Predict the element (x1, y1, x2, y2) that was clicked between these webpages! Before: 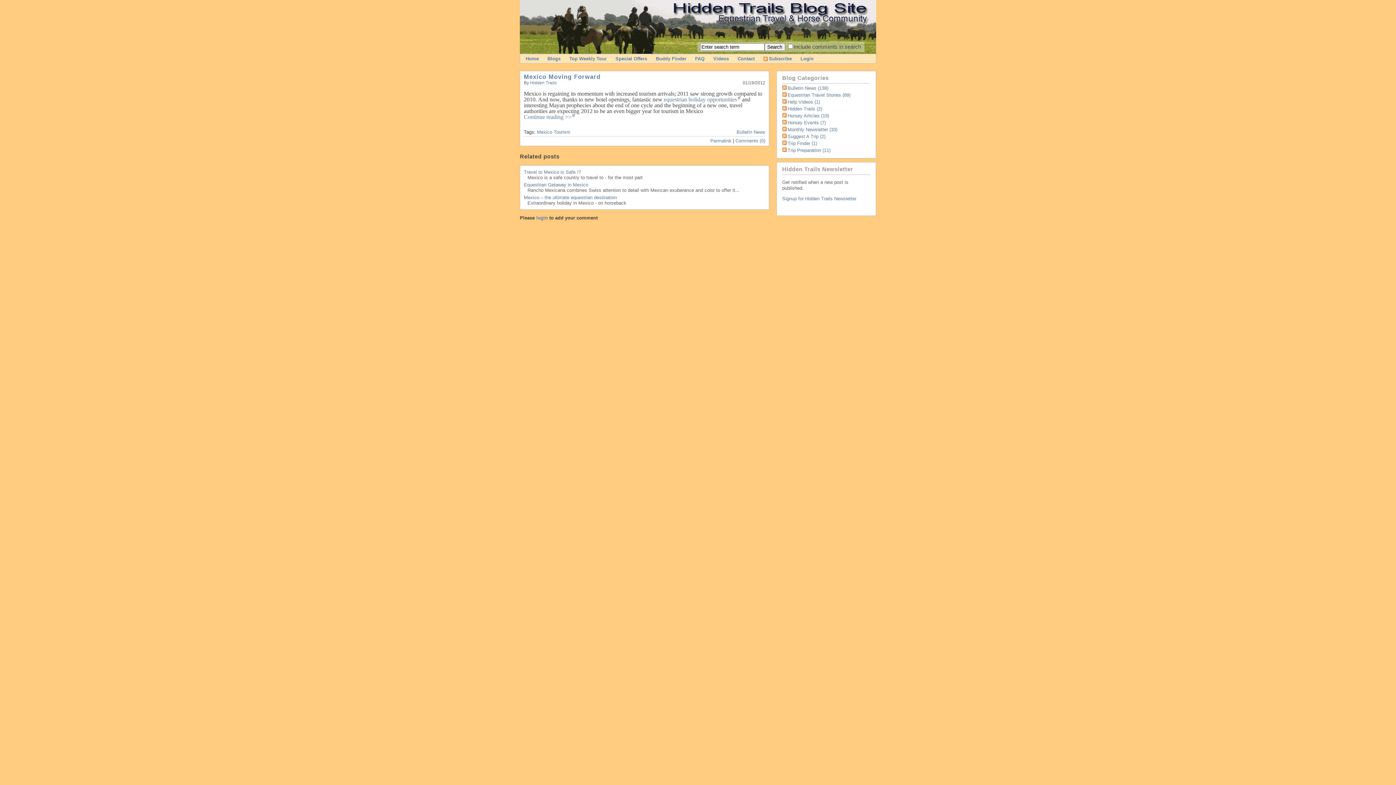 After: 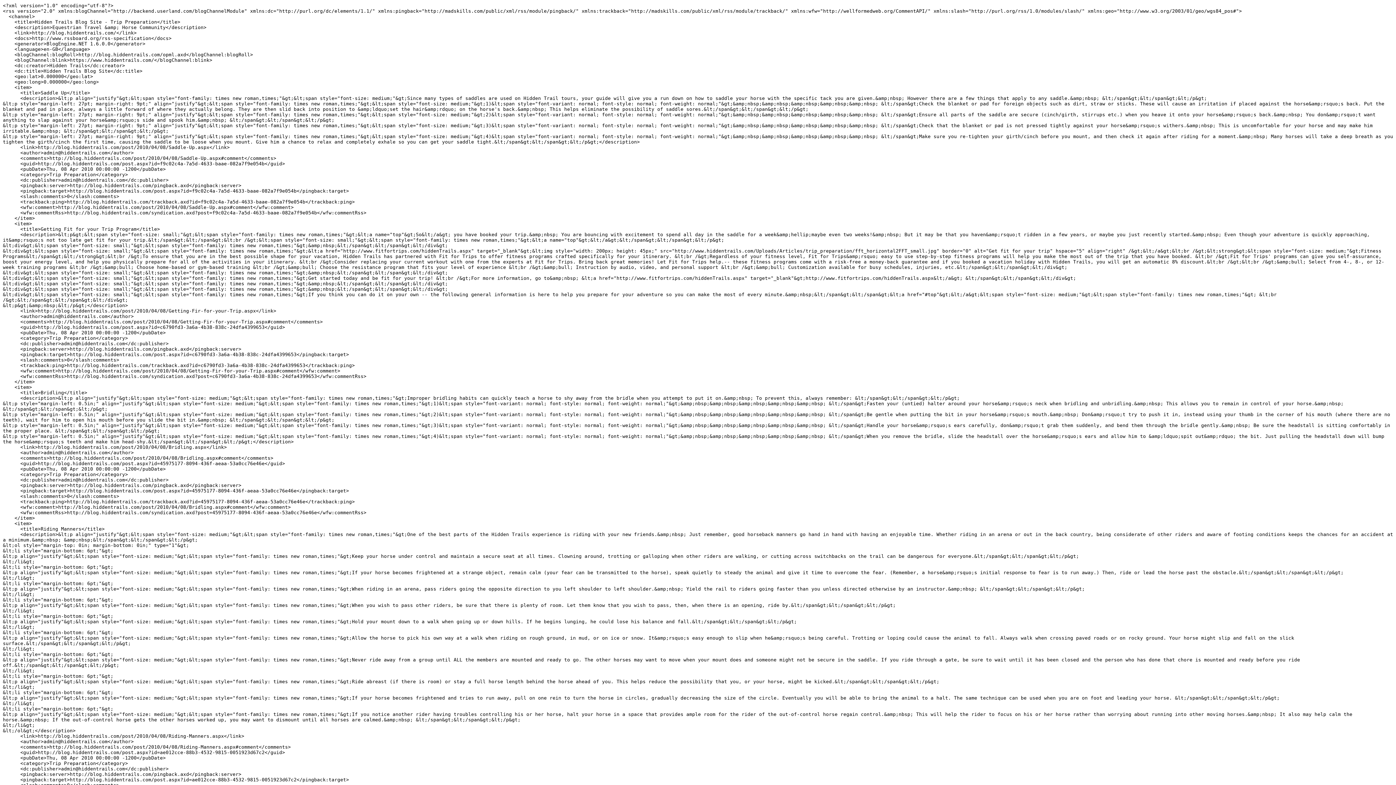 Action: bbox: (782, 147, 787, 153)